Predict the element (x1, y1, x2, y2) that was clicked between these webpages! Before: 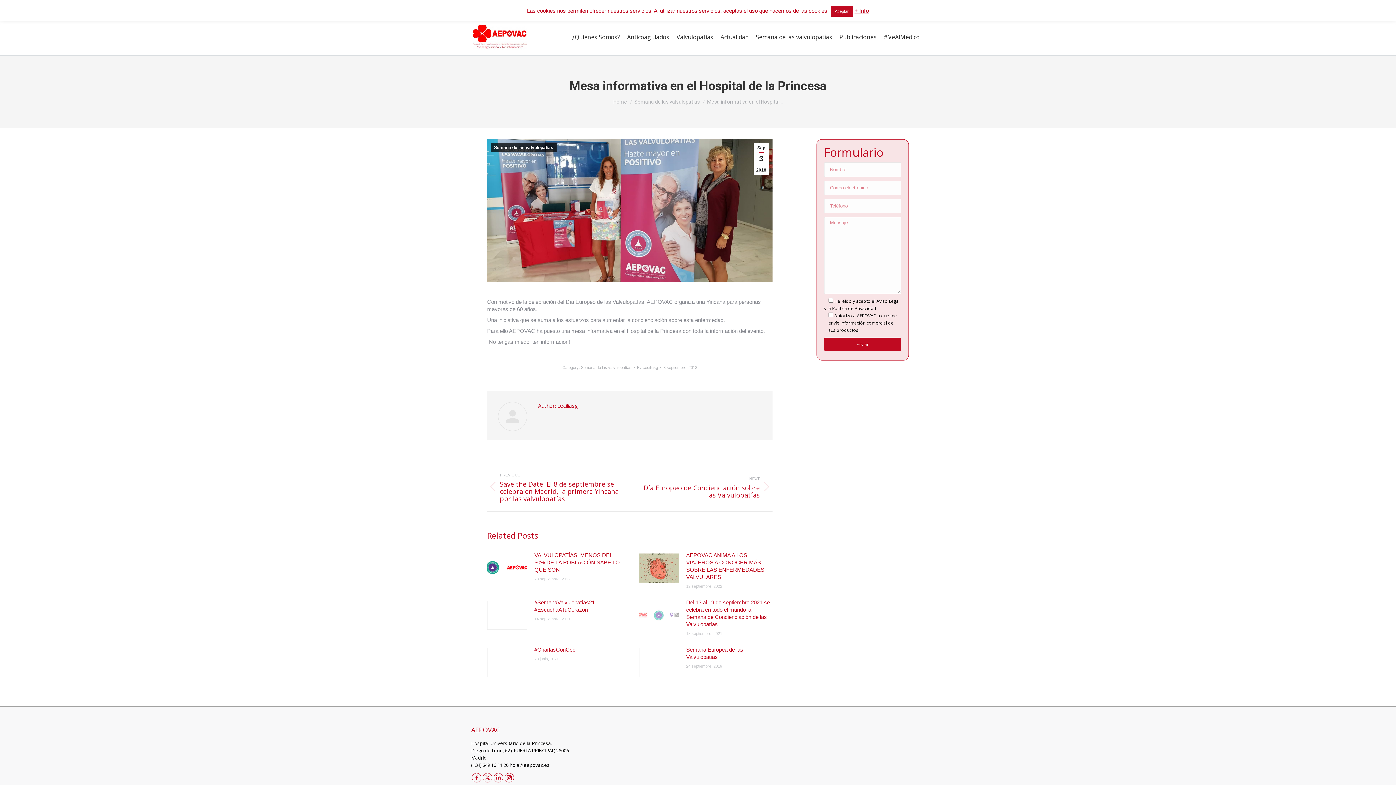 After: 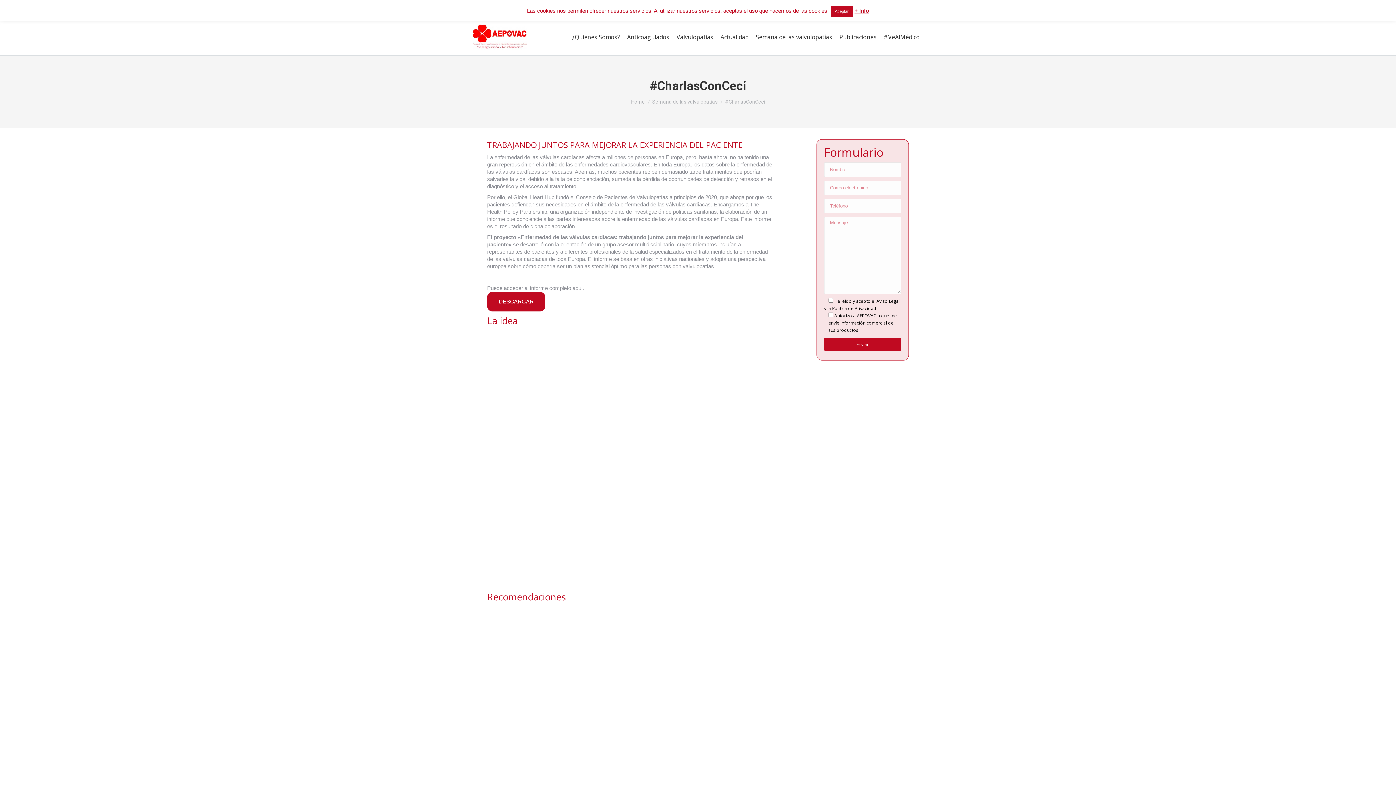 Action: label: Post image bbox: (487, 648, 527, 677)